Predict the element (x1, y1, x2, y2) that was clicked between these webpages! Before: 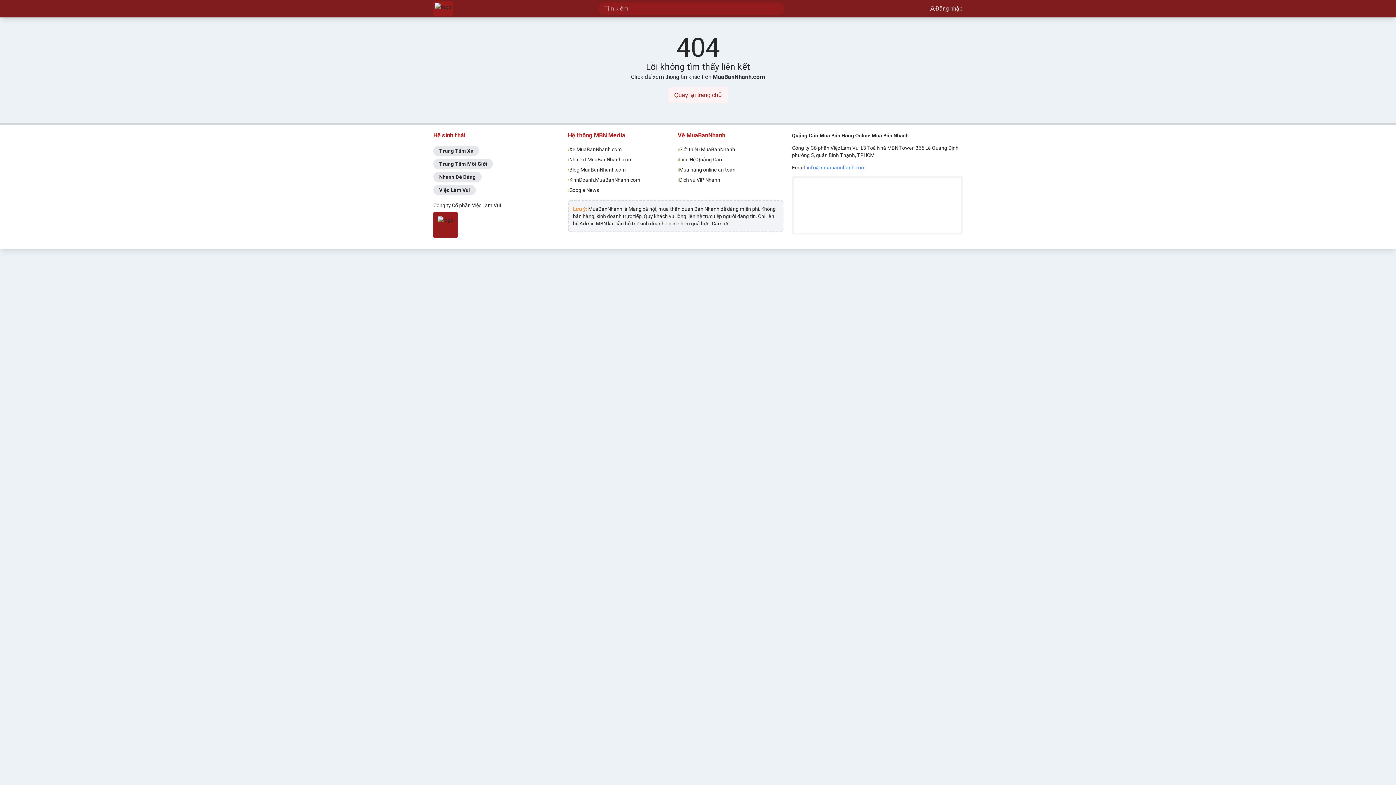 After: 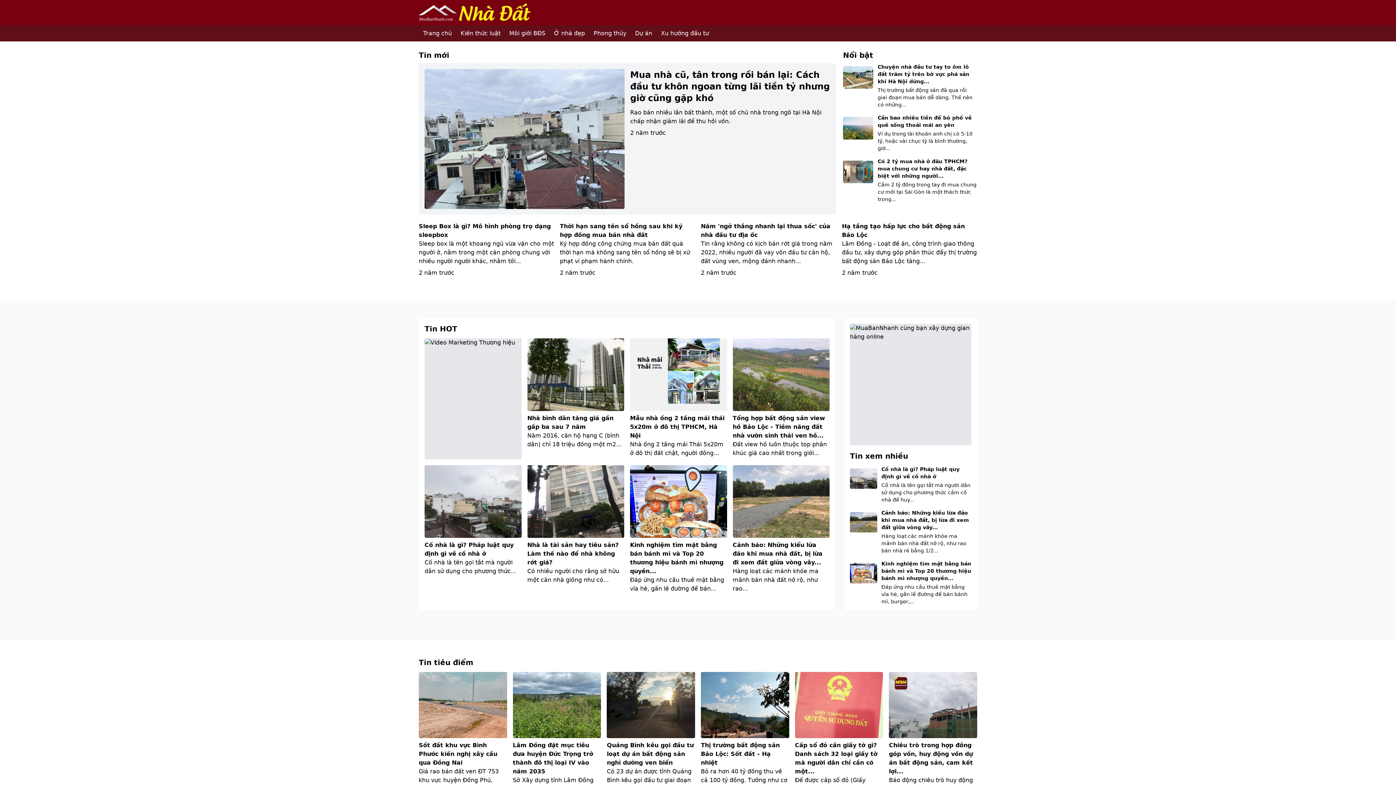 Action: label: ›
NhaDat.MuaBanNhanh.com bbox: (567, 154, 673, 164)